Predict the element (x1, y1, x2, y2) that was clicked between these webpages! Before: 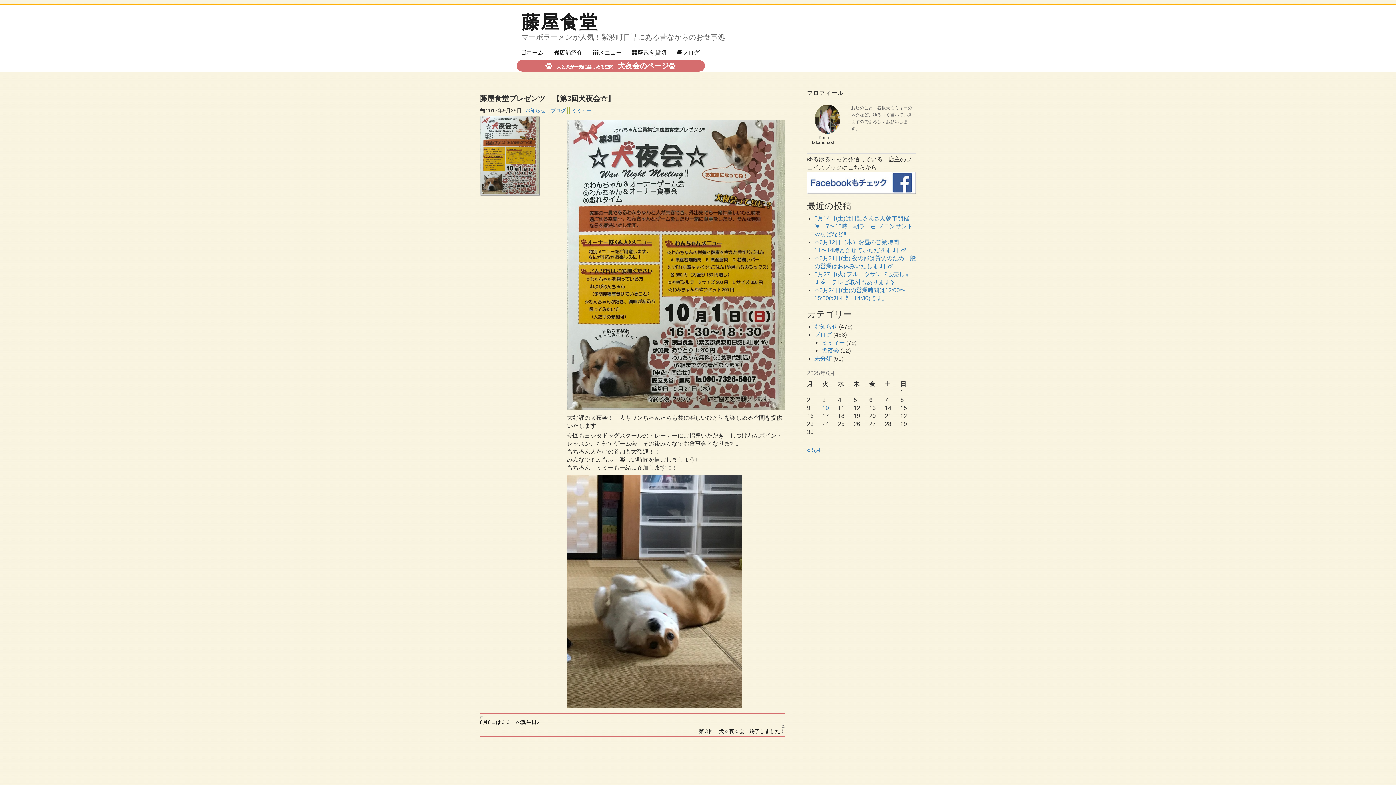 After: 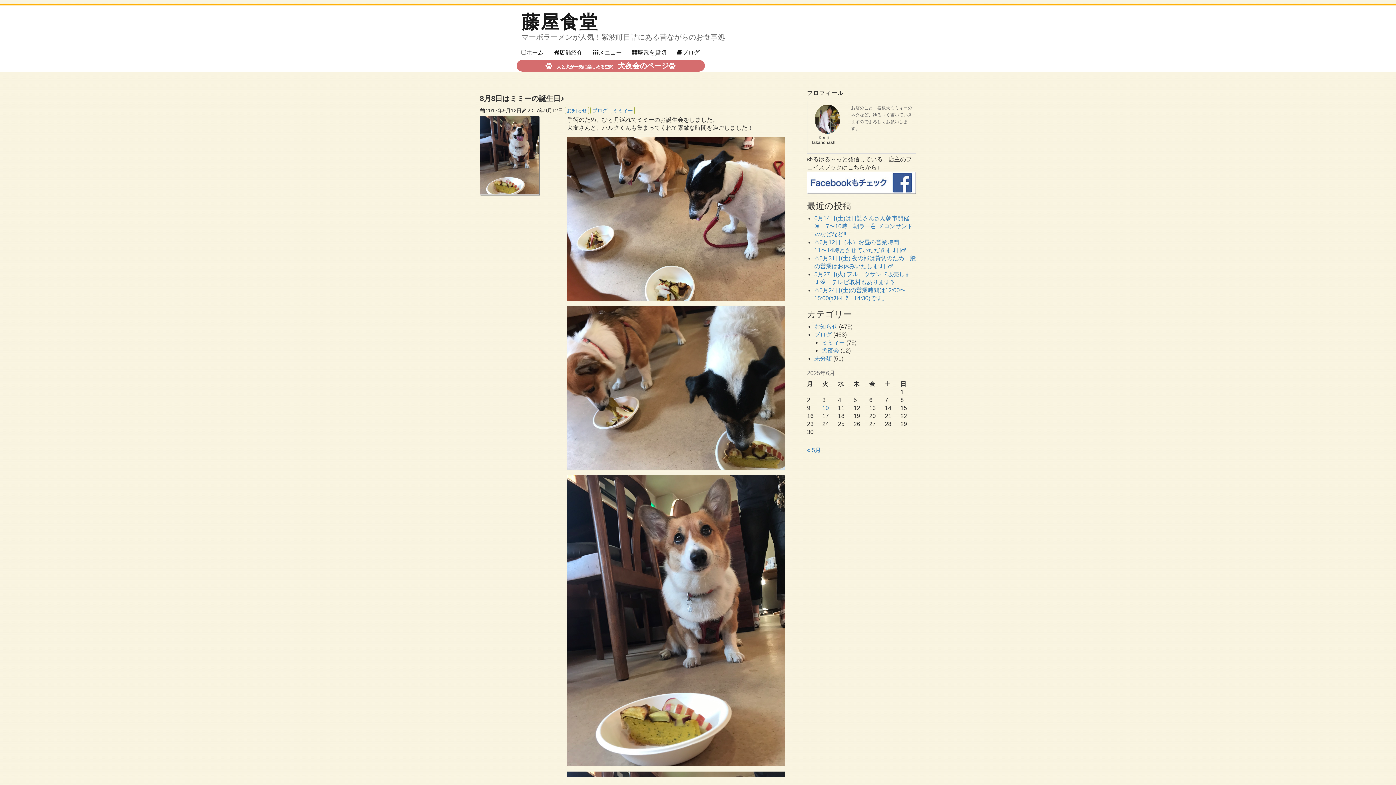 Action: bbox: (480, 716, 785, 725) label: 前
前の投稿:
8月8日はミミーの誕生日♪